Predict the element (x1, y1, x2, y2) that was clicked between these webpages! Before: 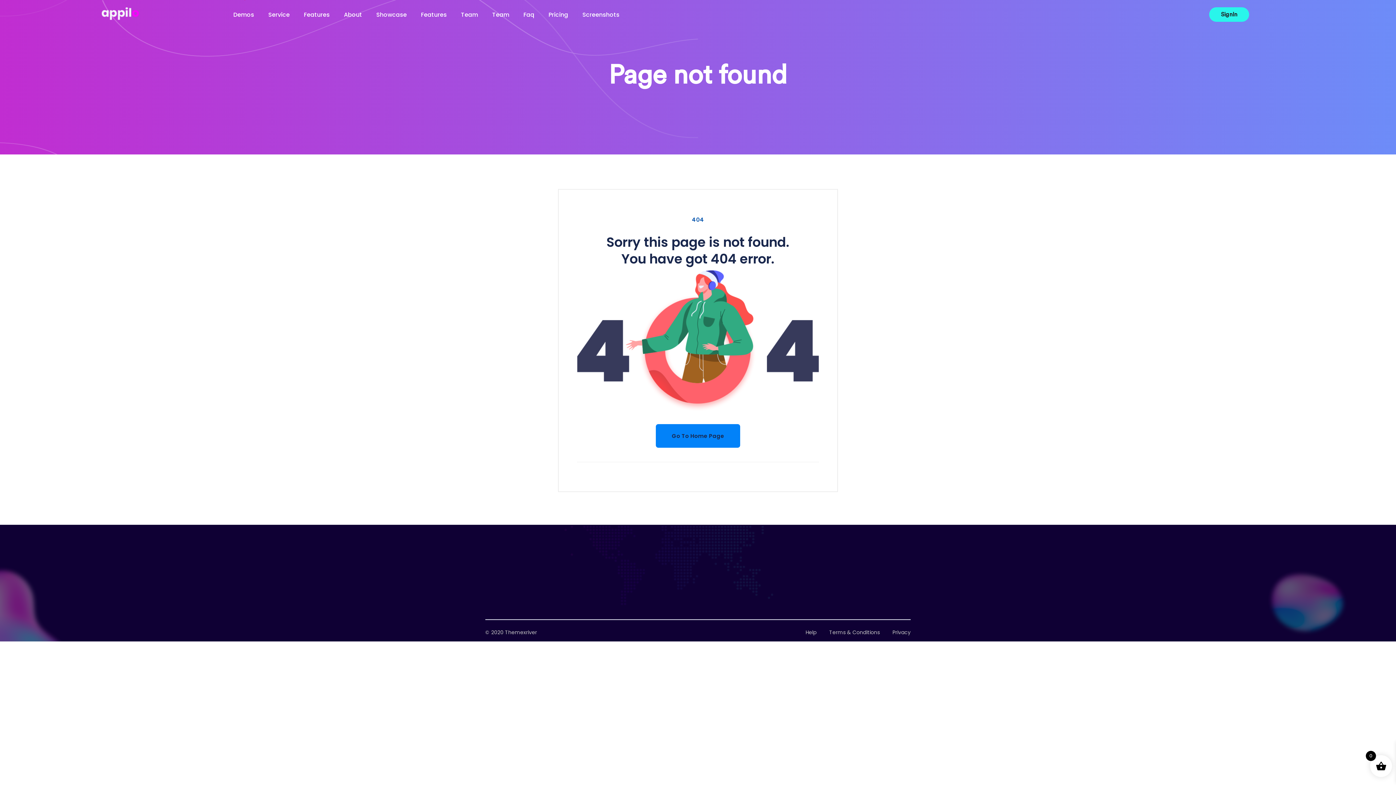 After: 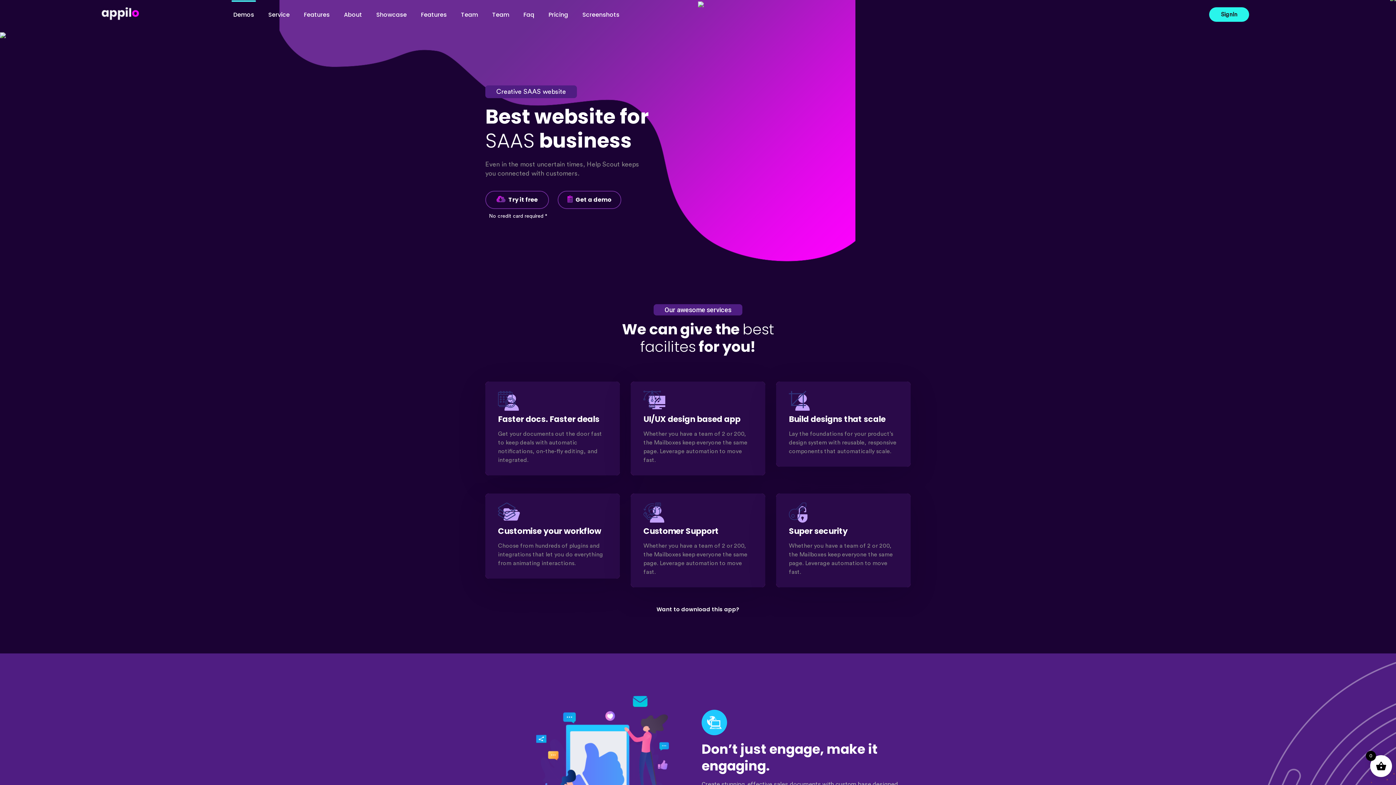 Action: label: Go To Home Page bbox: (656, 424, 740, 447)